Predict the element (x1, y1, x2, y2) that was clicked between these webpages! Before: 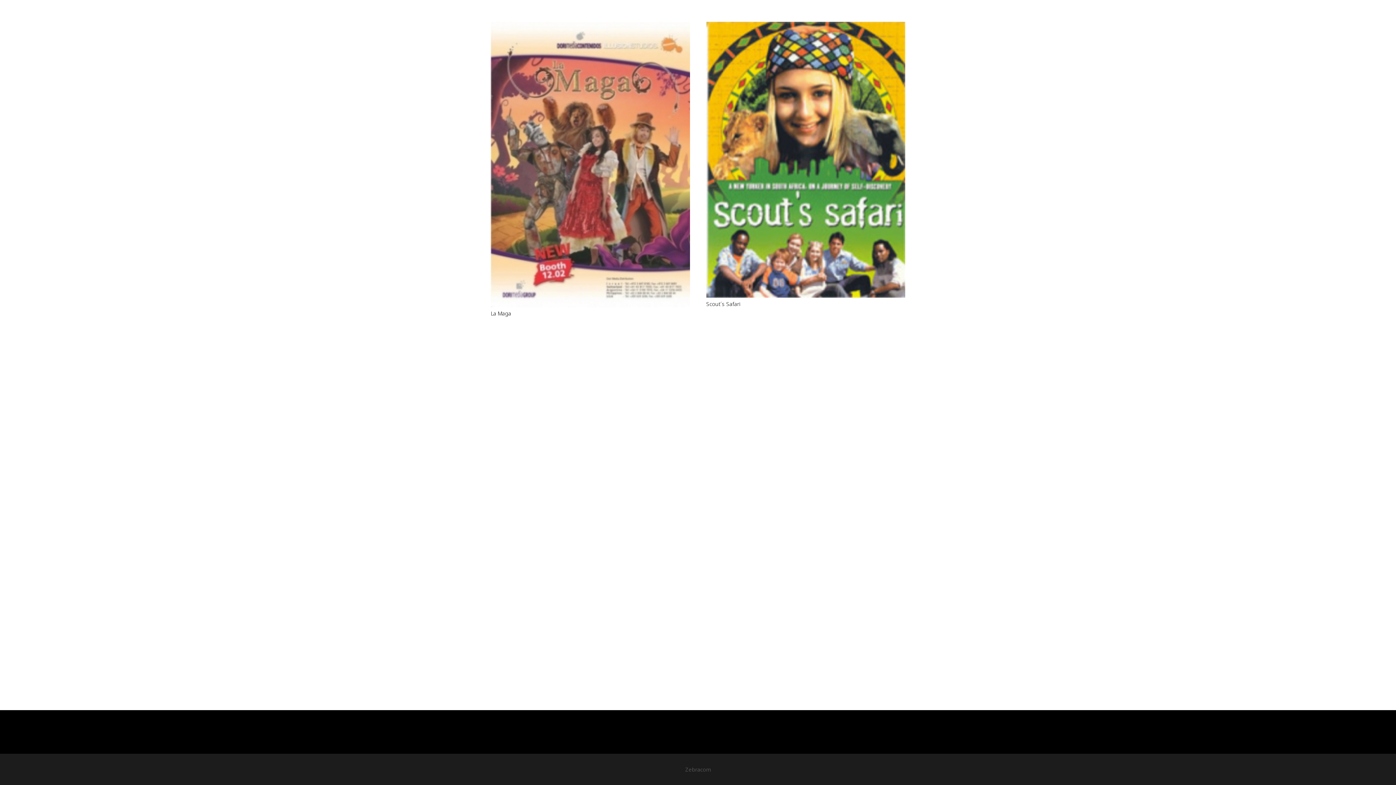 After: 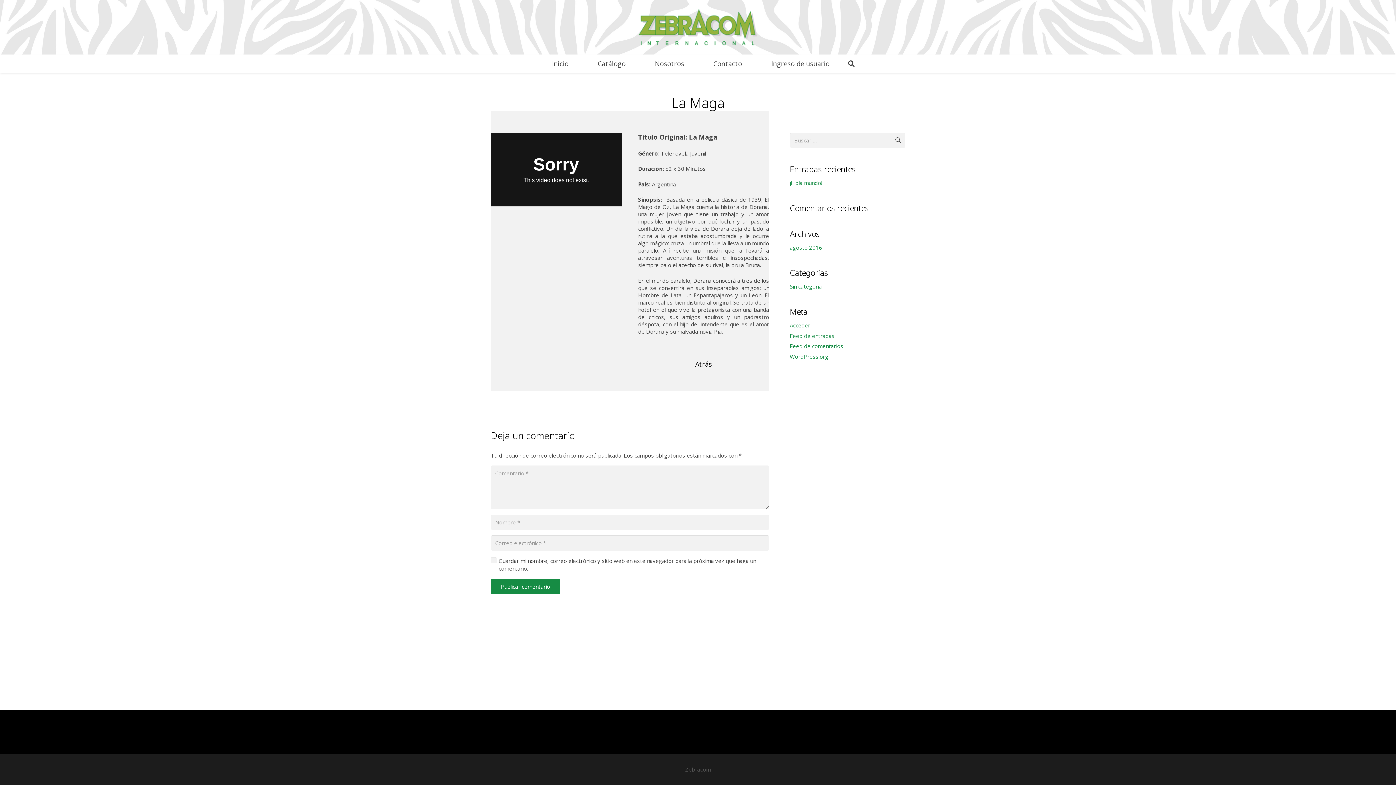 Action: bbox: (490, 309, 511, 317) label: La Maga